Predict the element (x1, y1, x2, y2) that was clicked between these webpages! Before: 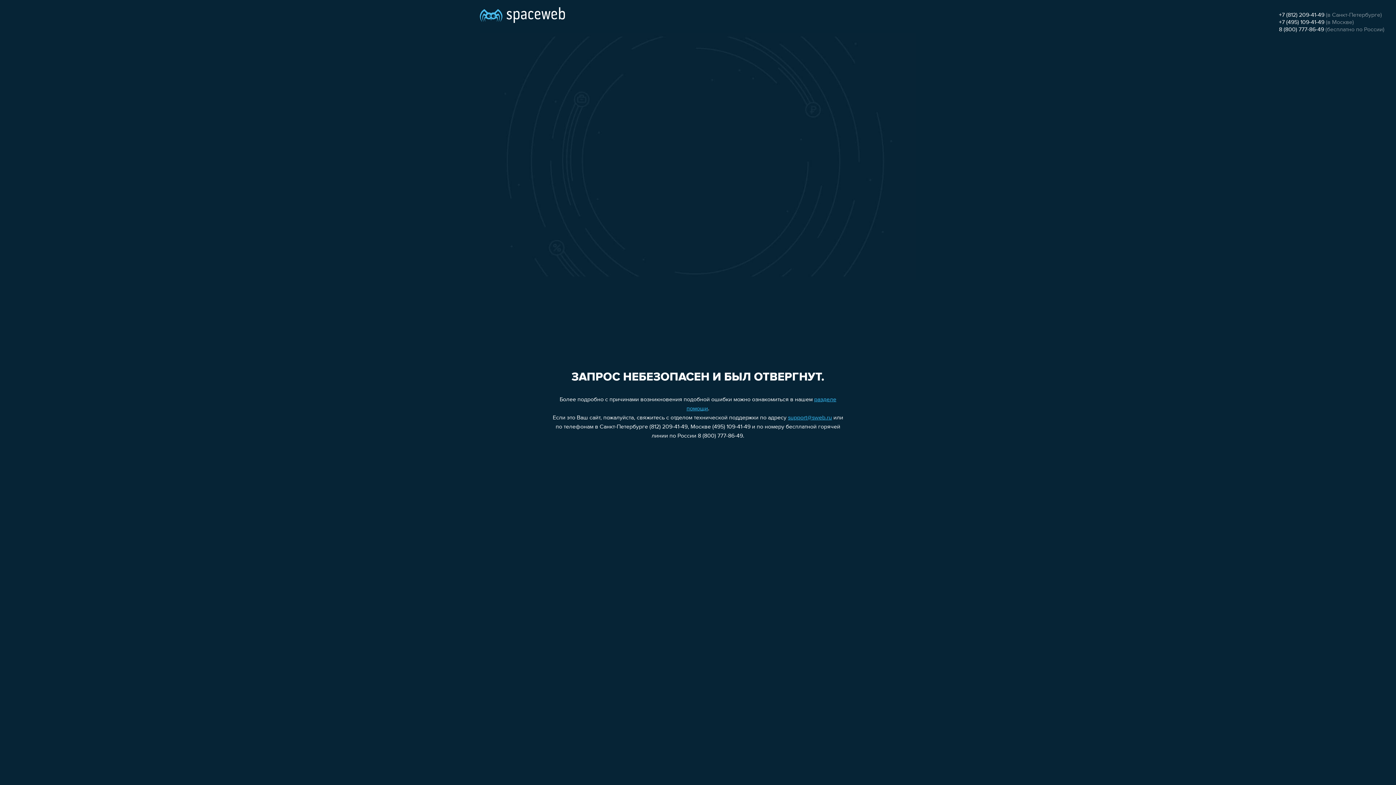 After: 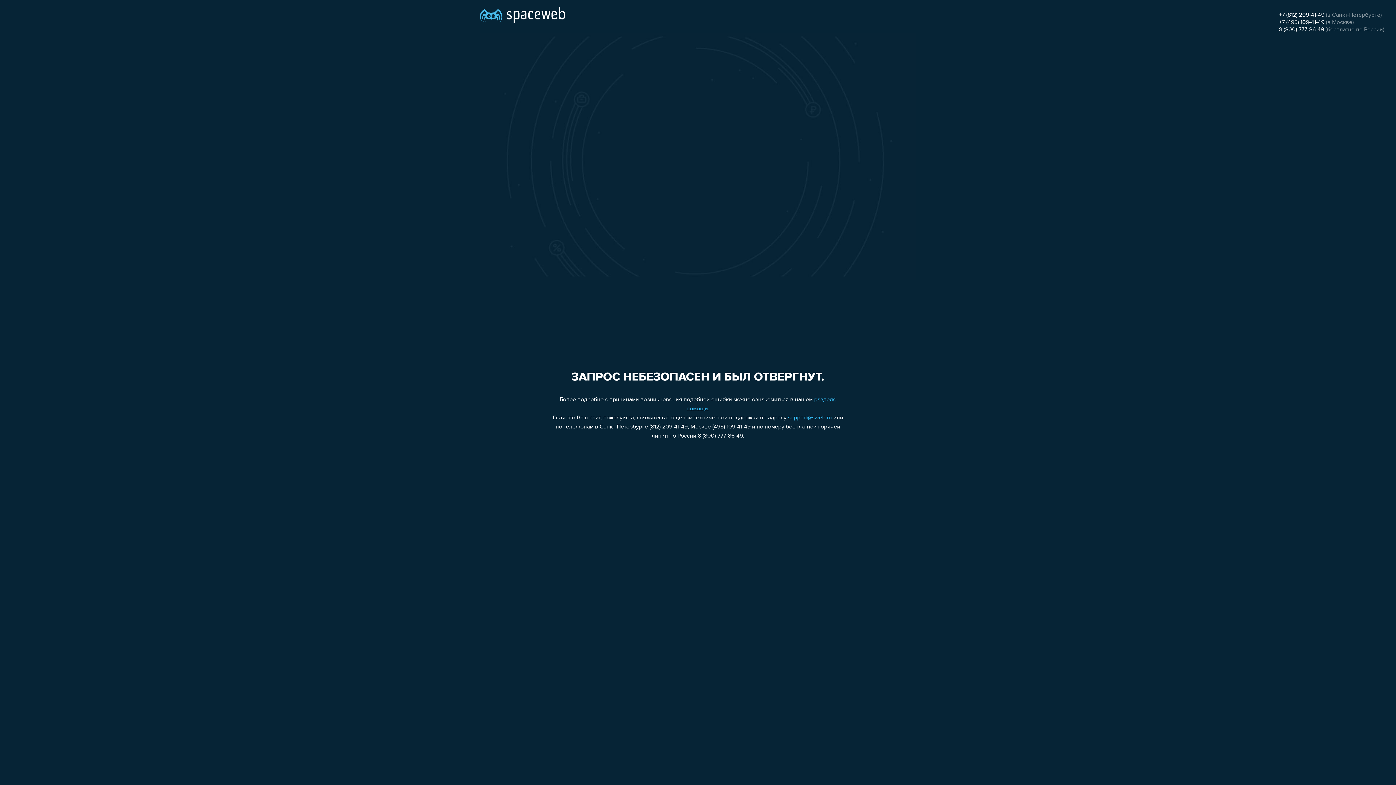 Action: bbox: (788, 415, 832, 421) label: support@sweb.ru